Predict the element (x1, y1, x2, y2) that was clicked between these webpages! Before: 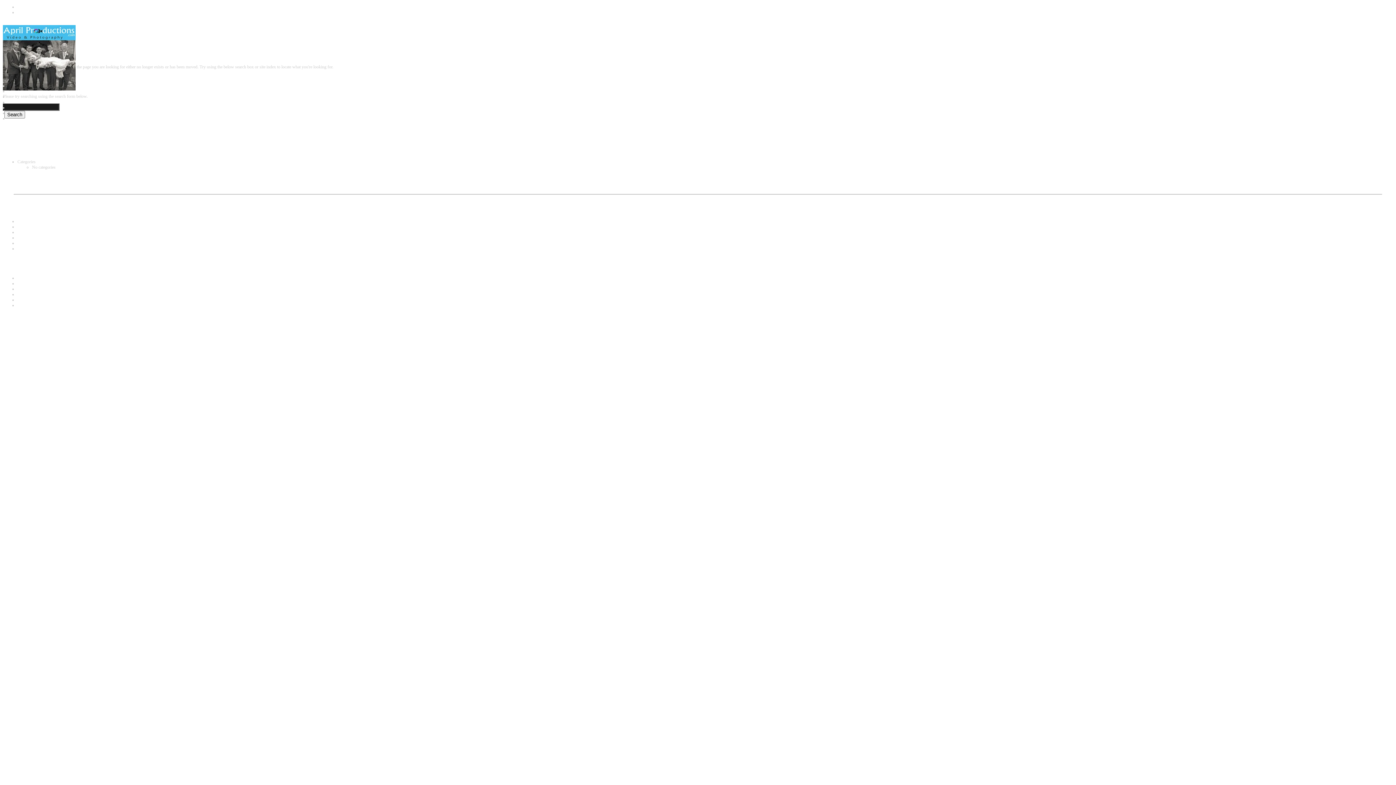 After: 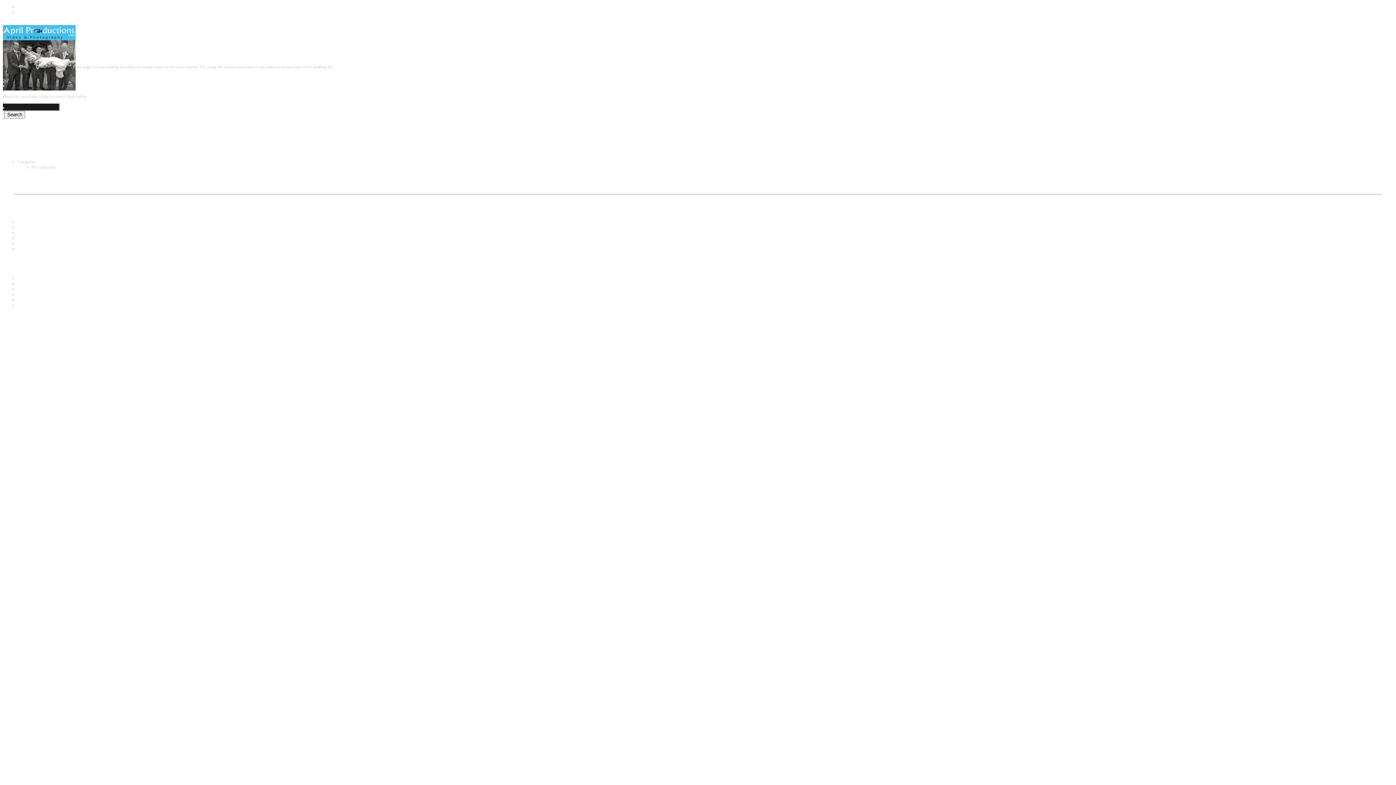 Action: label: Wedding Video bbox: (17, 218, 44, 223)